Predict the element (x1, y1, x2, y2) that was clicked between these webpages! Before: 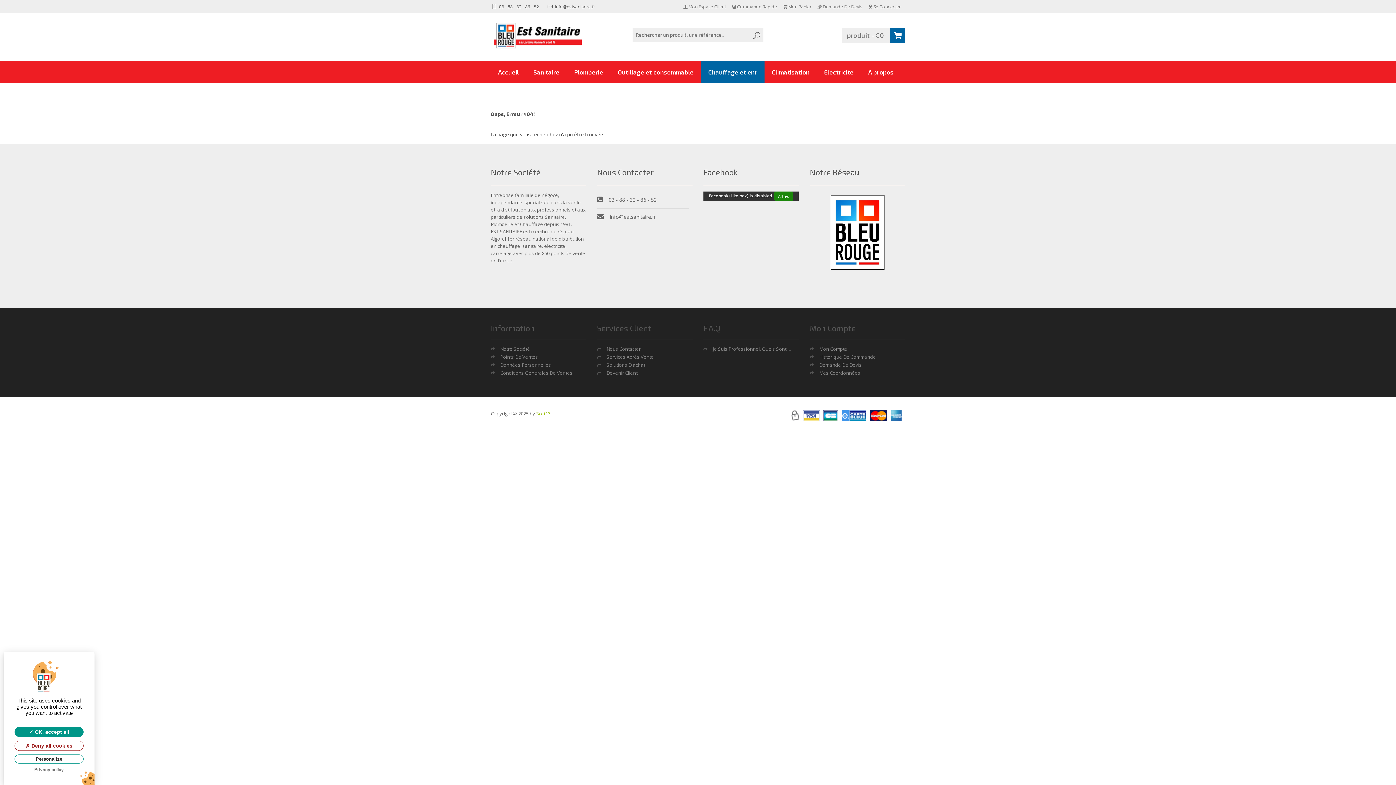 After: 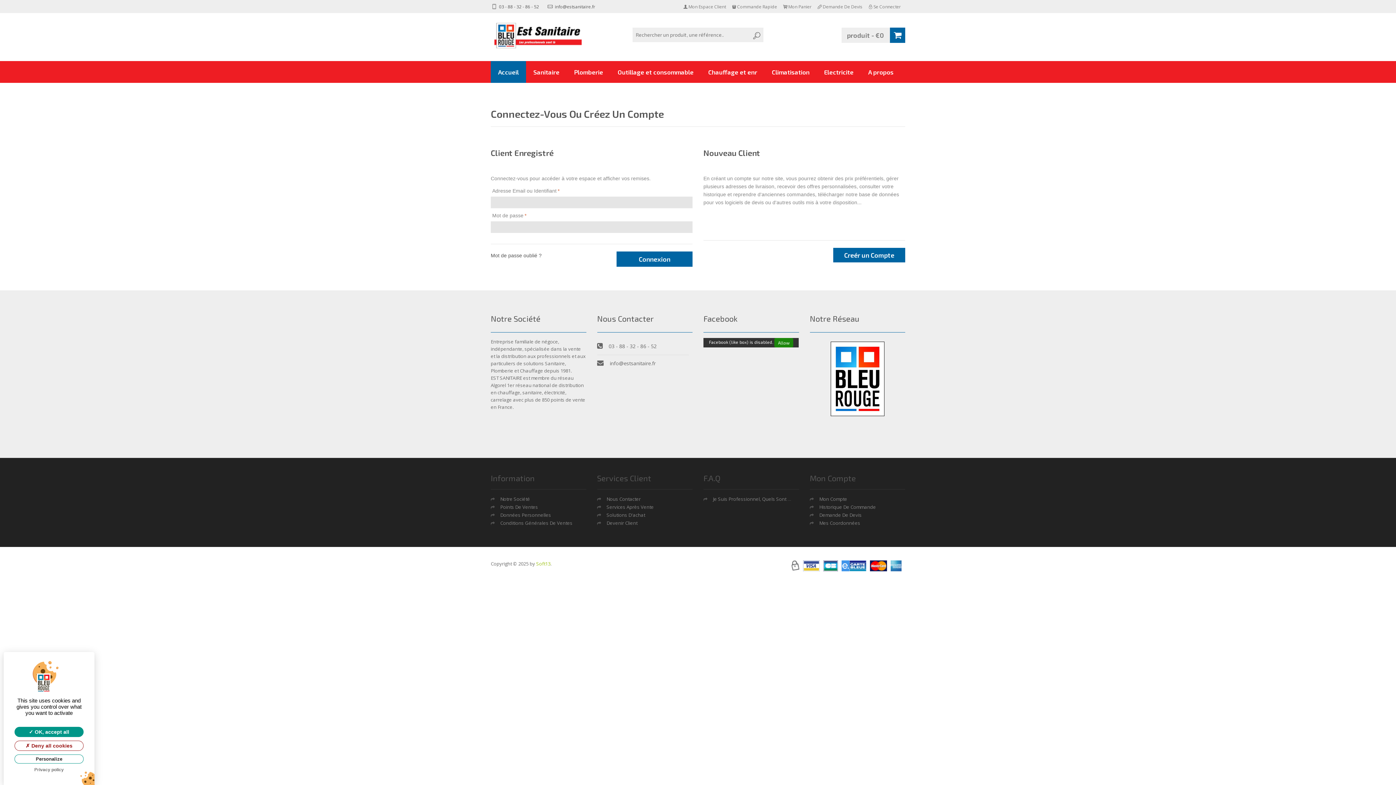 Action: bbox: (682, 3, 726, 9) label: Mon Espace Client